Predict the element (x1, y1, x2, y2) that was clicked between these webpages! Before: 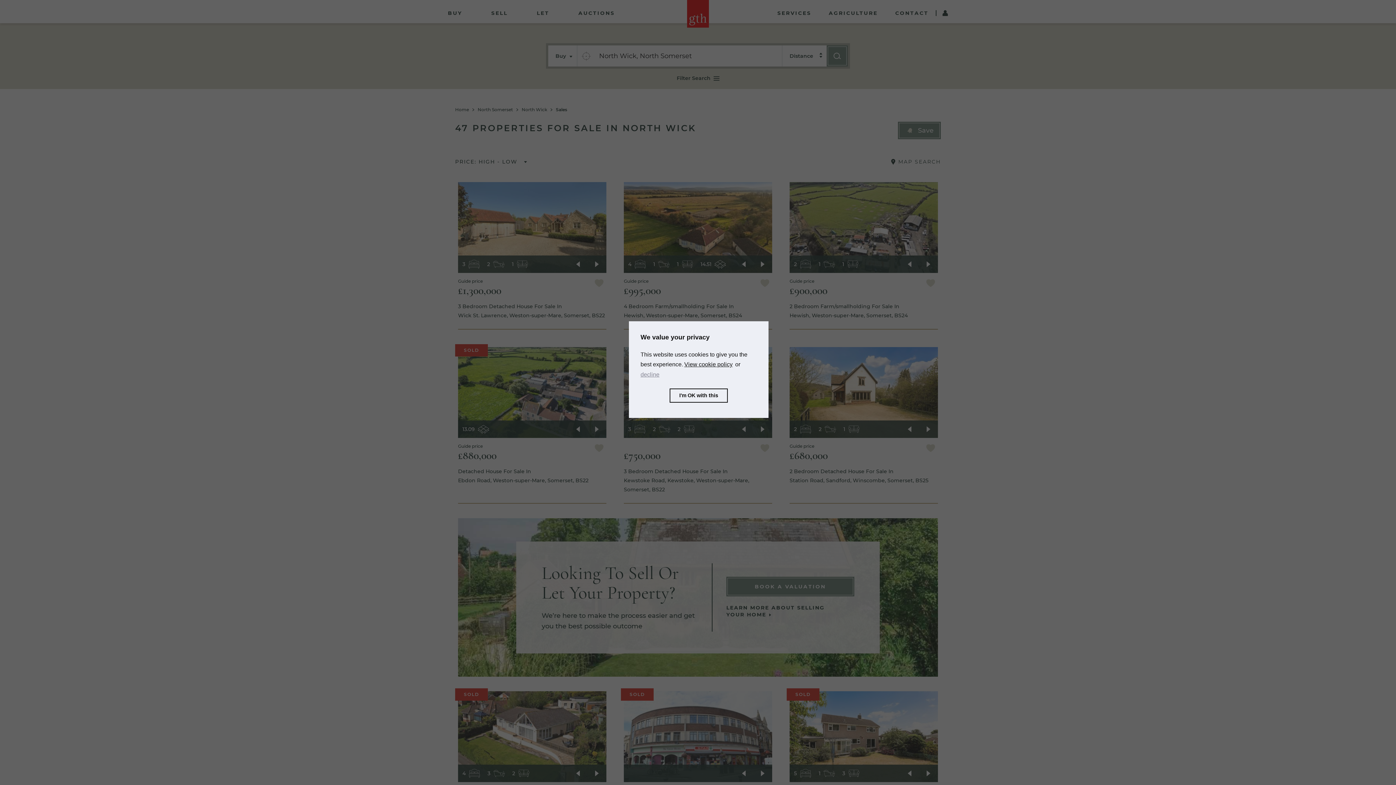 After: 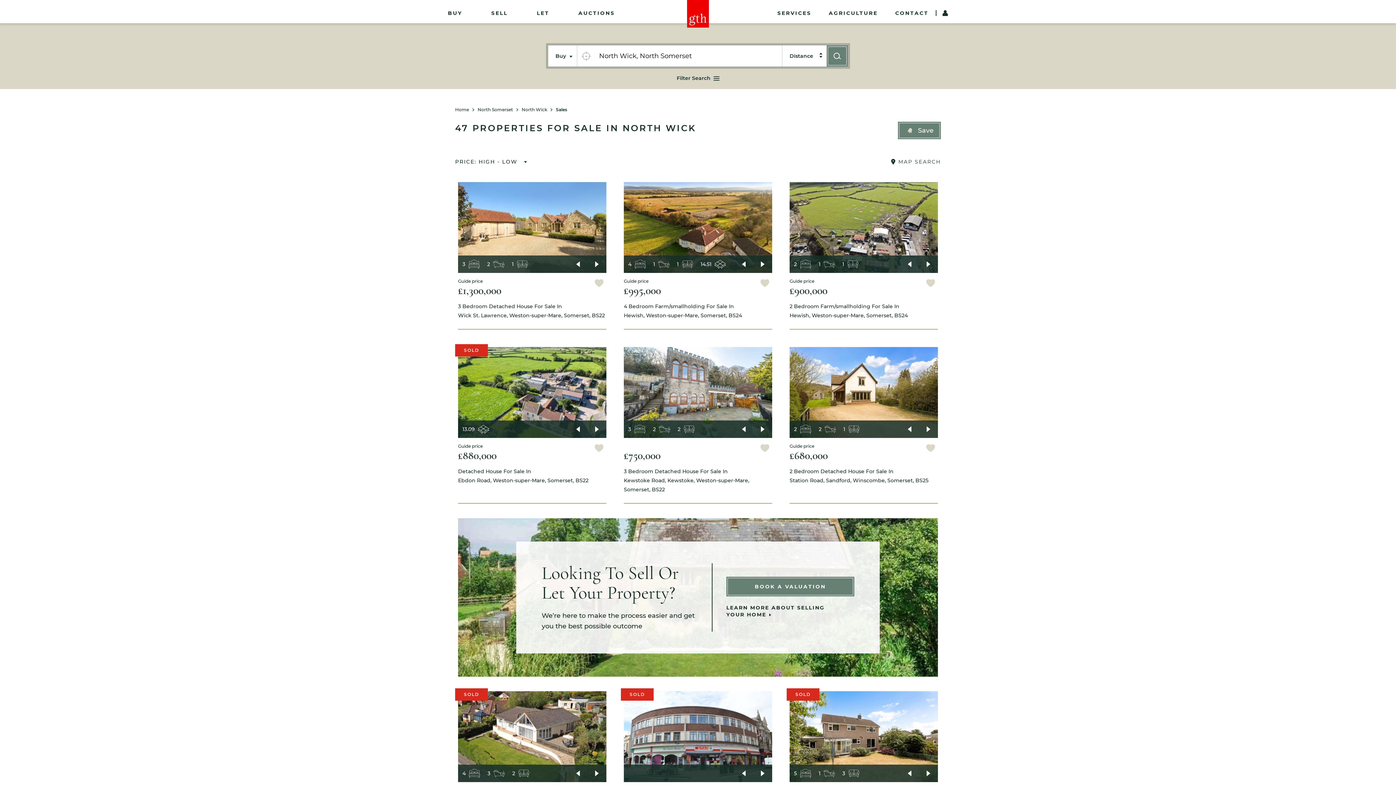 Action: label: allow cookies bbox: (669, 388, 728, 402)